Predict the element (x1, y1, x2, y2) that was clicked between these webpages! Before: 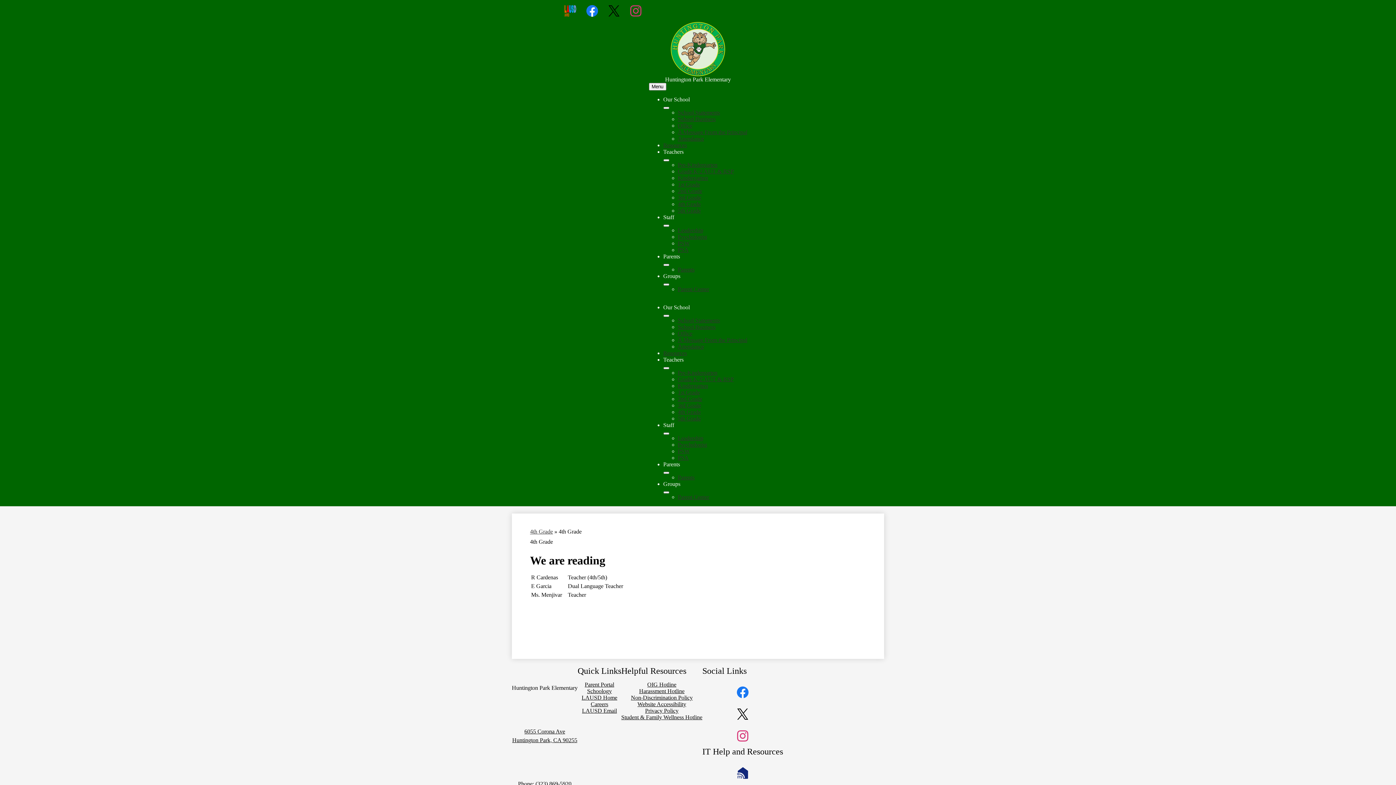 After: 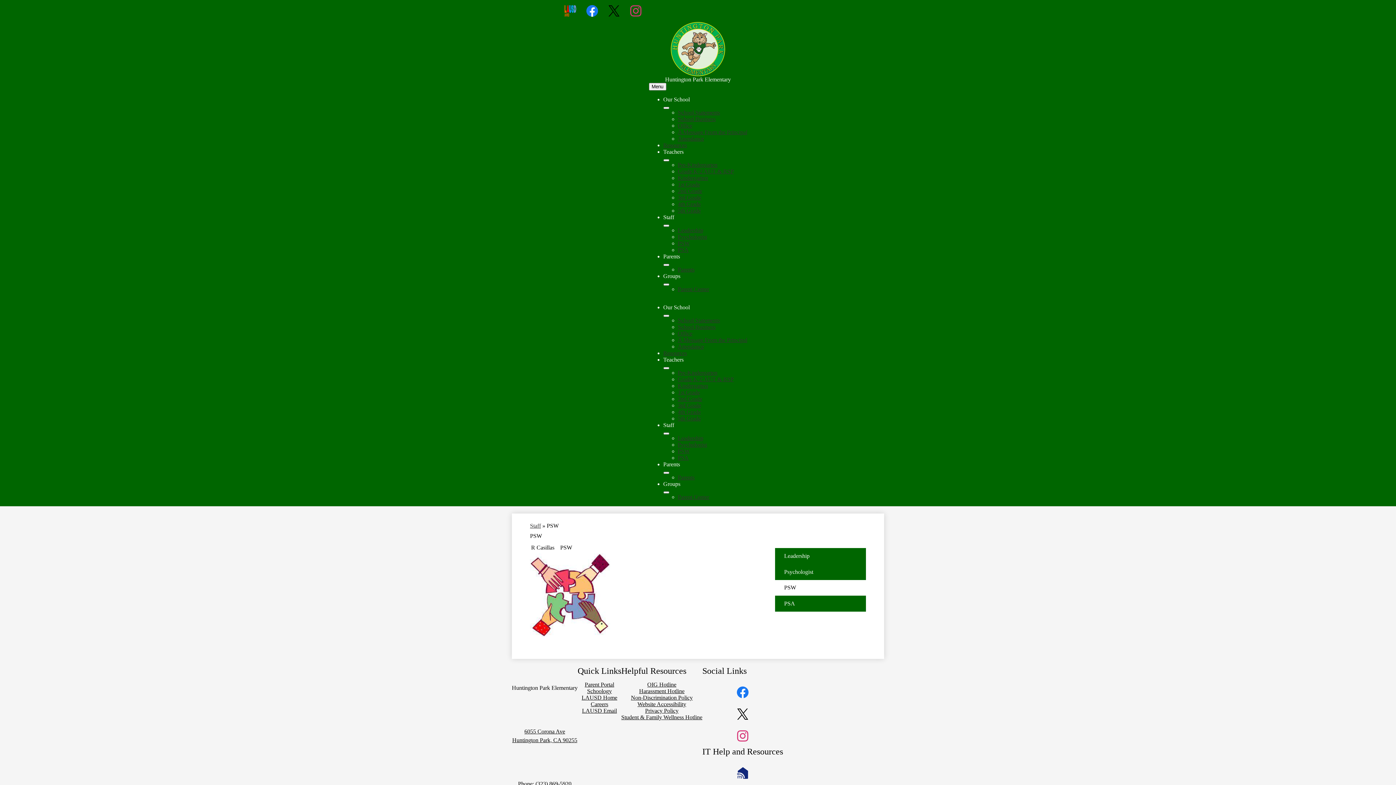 Action: bbox: (678, 240, 690, 246) label: PSW